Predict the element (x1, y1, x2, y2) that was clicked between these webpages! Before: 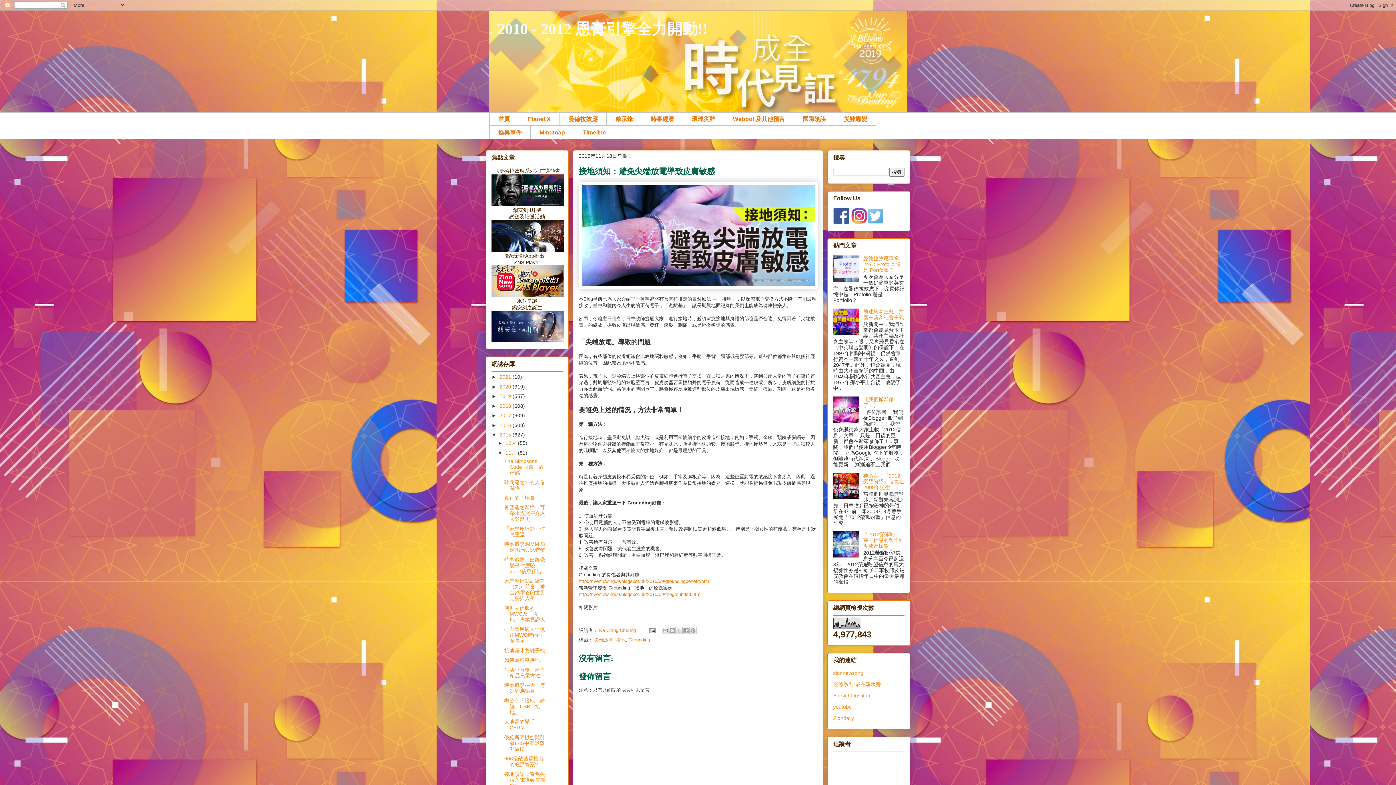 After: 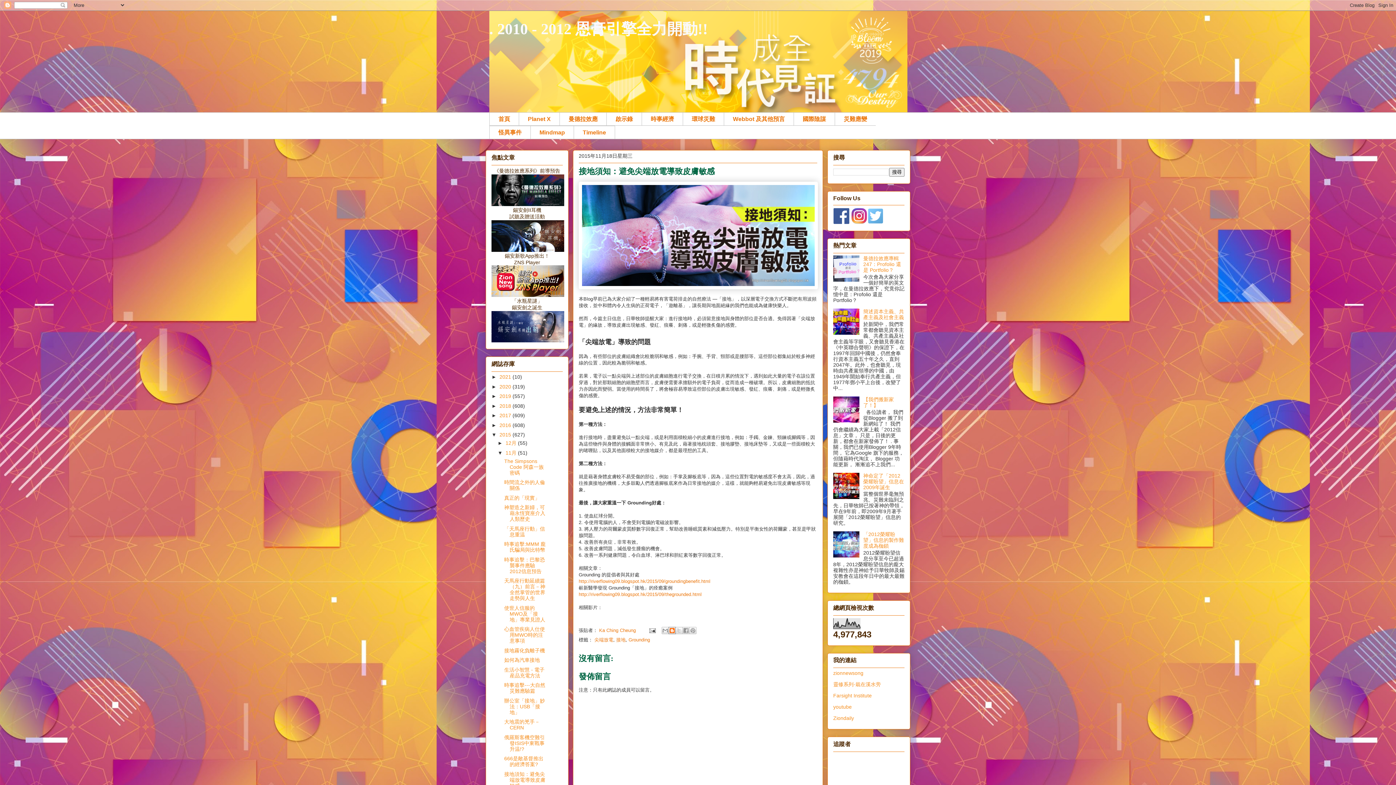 Action: label: BlogThis！ bbox: (668, 627, 675, 634)